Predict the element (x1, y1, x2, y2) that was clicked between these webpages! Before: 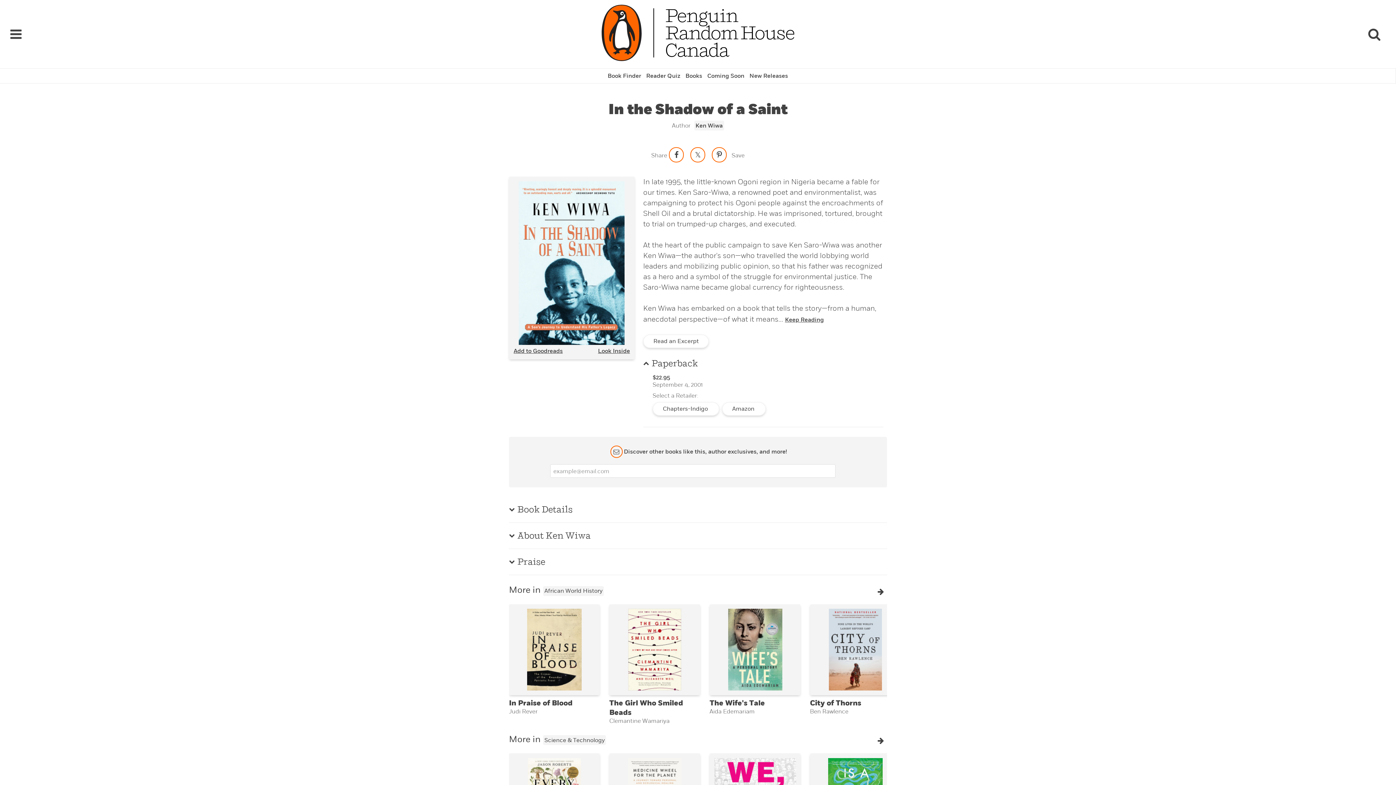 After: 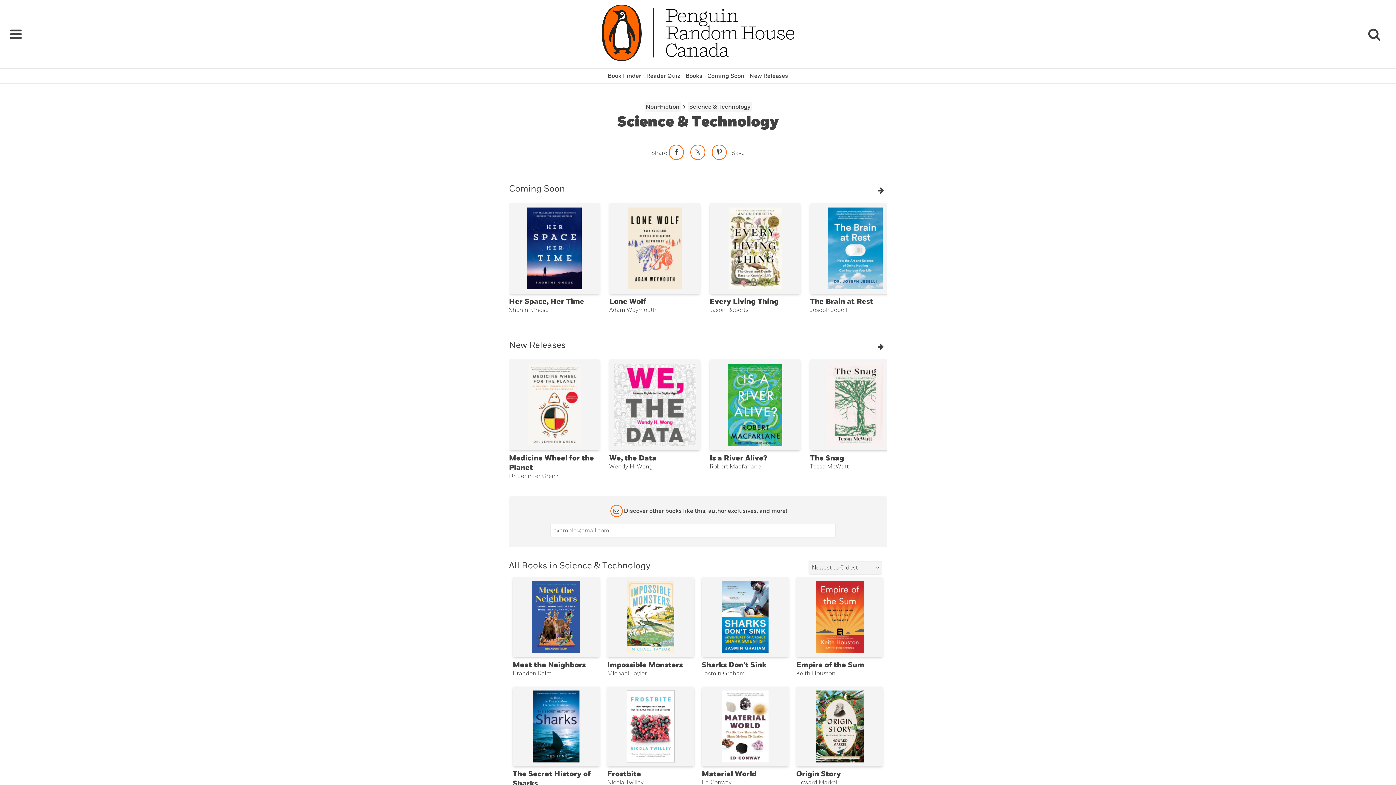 Action: label: Science & Technology bbox: (543, 735, 606, 745)